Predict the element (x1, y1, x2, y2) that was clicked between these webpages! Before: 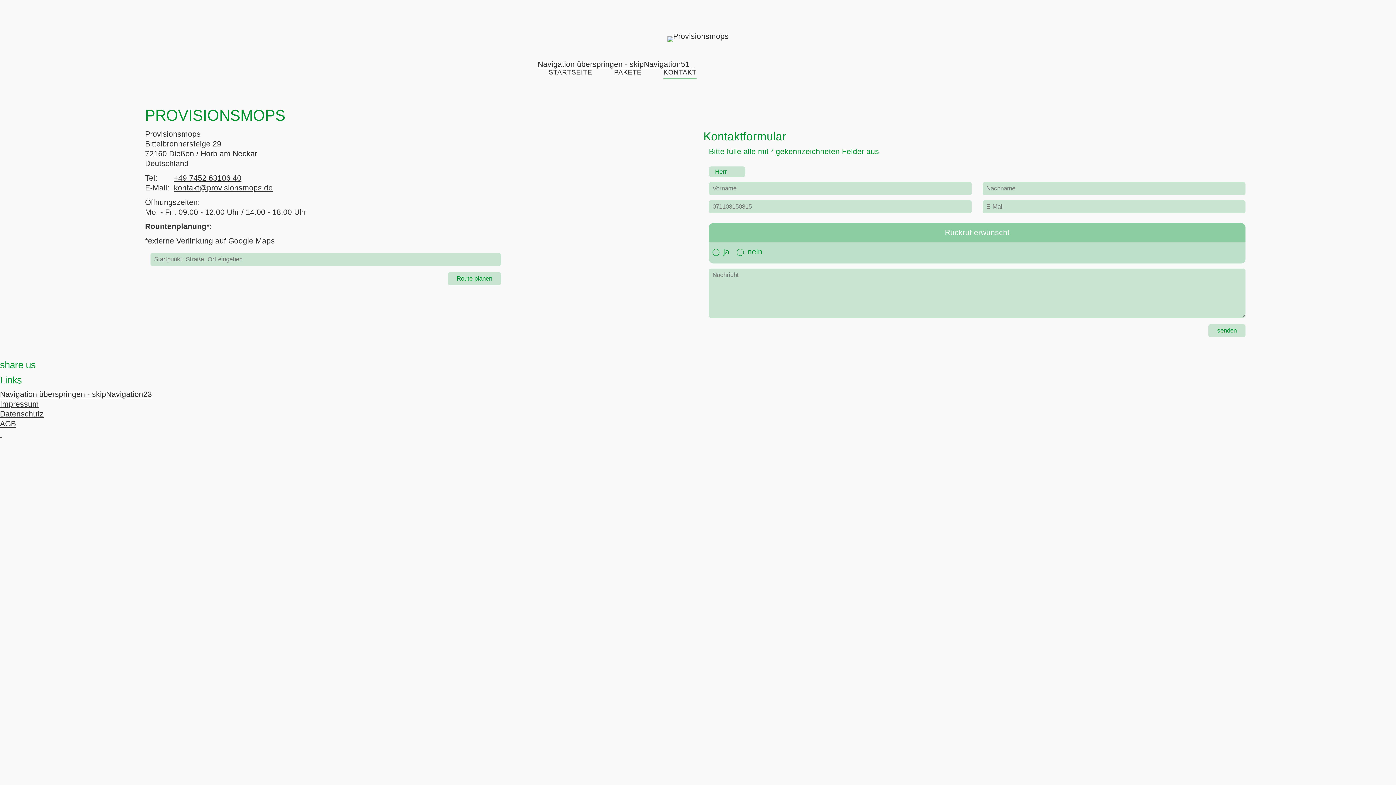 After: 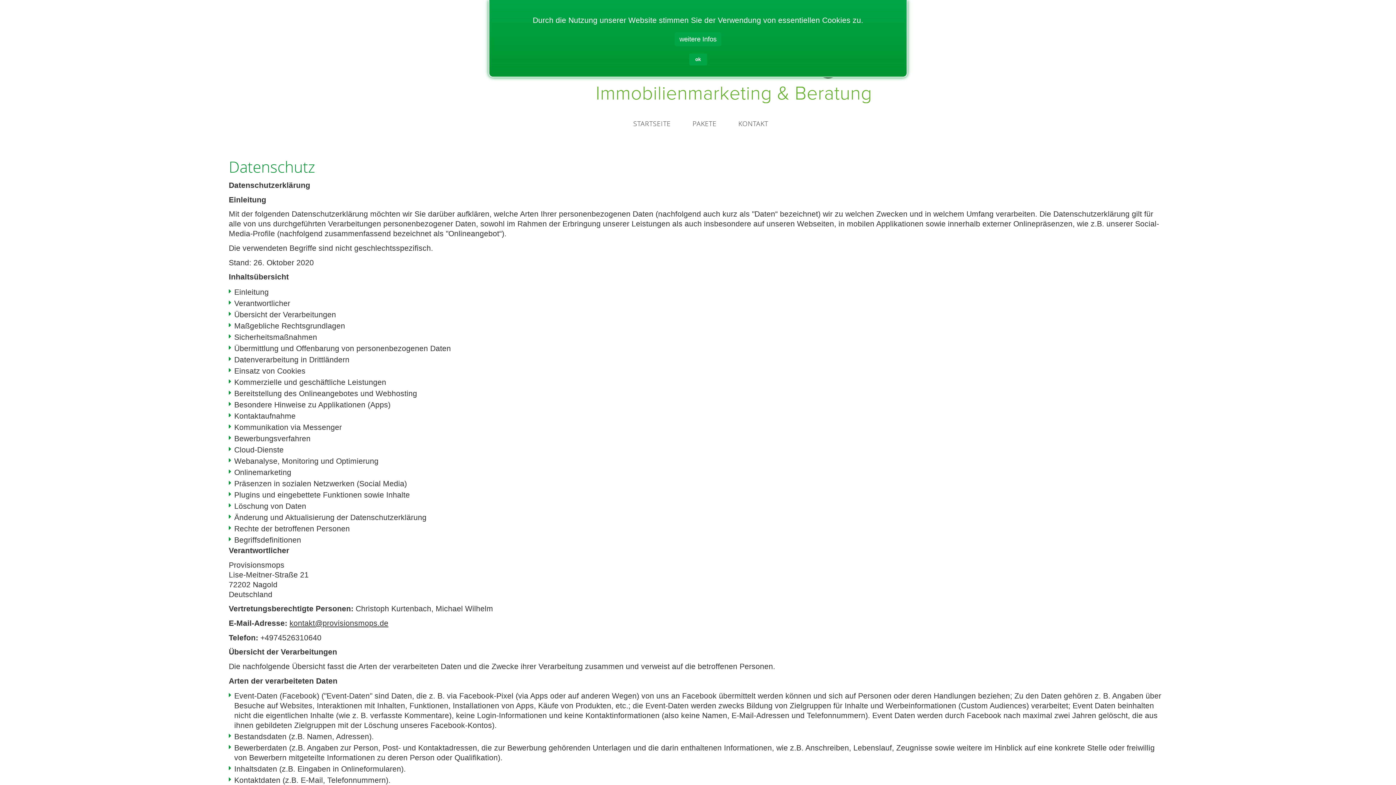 Action: label: Datenschutz bbox: (0, 409, 43, 418)